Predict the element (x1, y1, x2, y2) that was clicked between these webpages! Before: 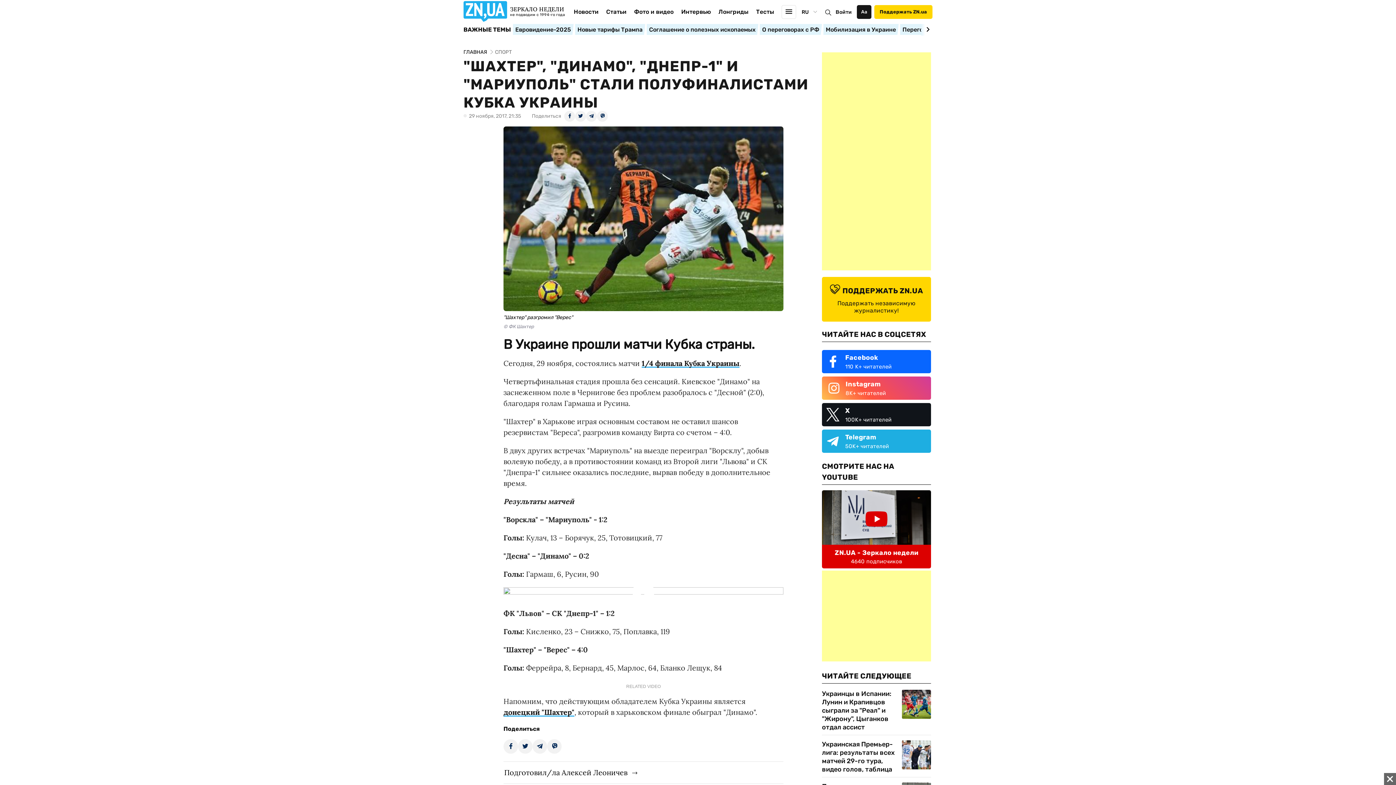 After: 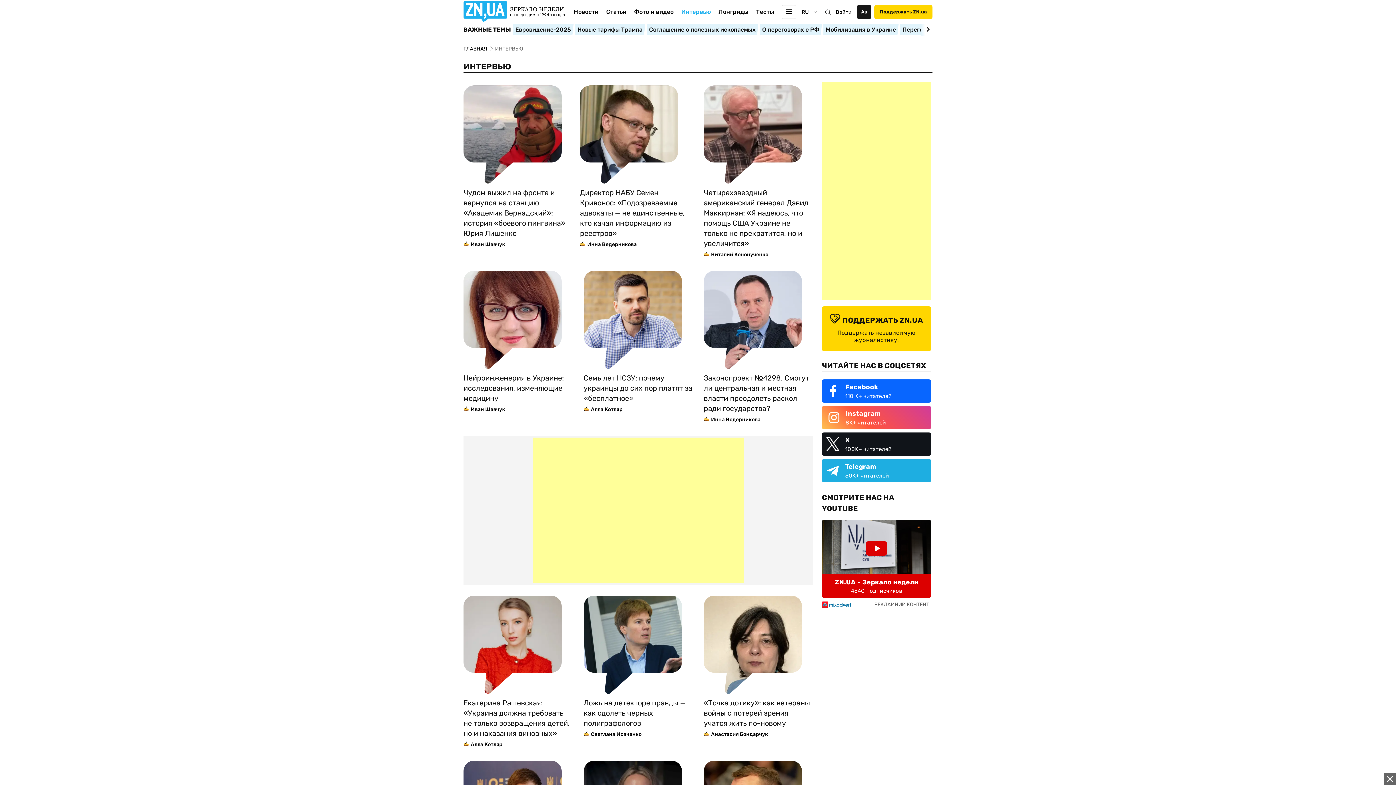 Action: label: Интервью bbox: (681, 8, 711, 26)